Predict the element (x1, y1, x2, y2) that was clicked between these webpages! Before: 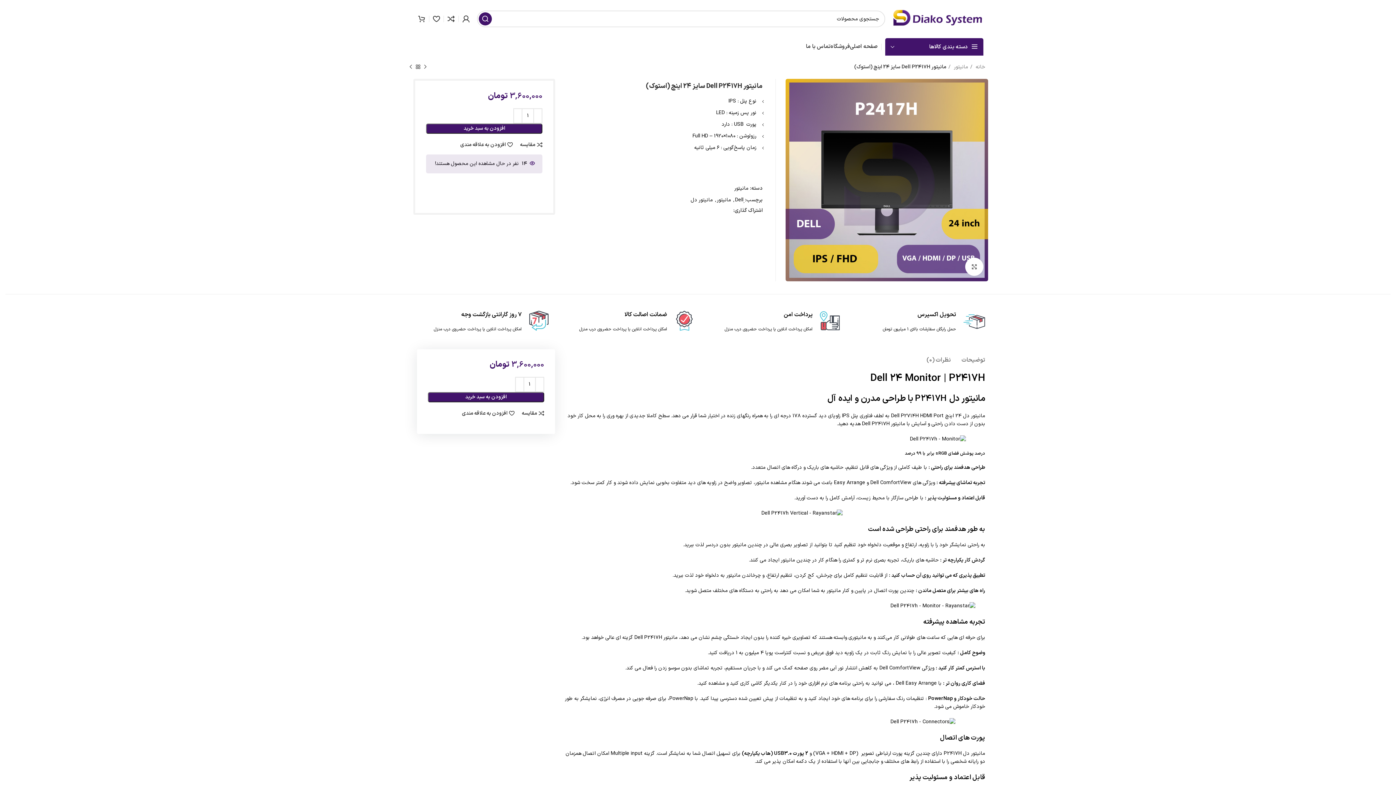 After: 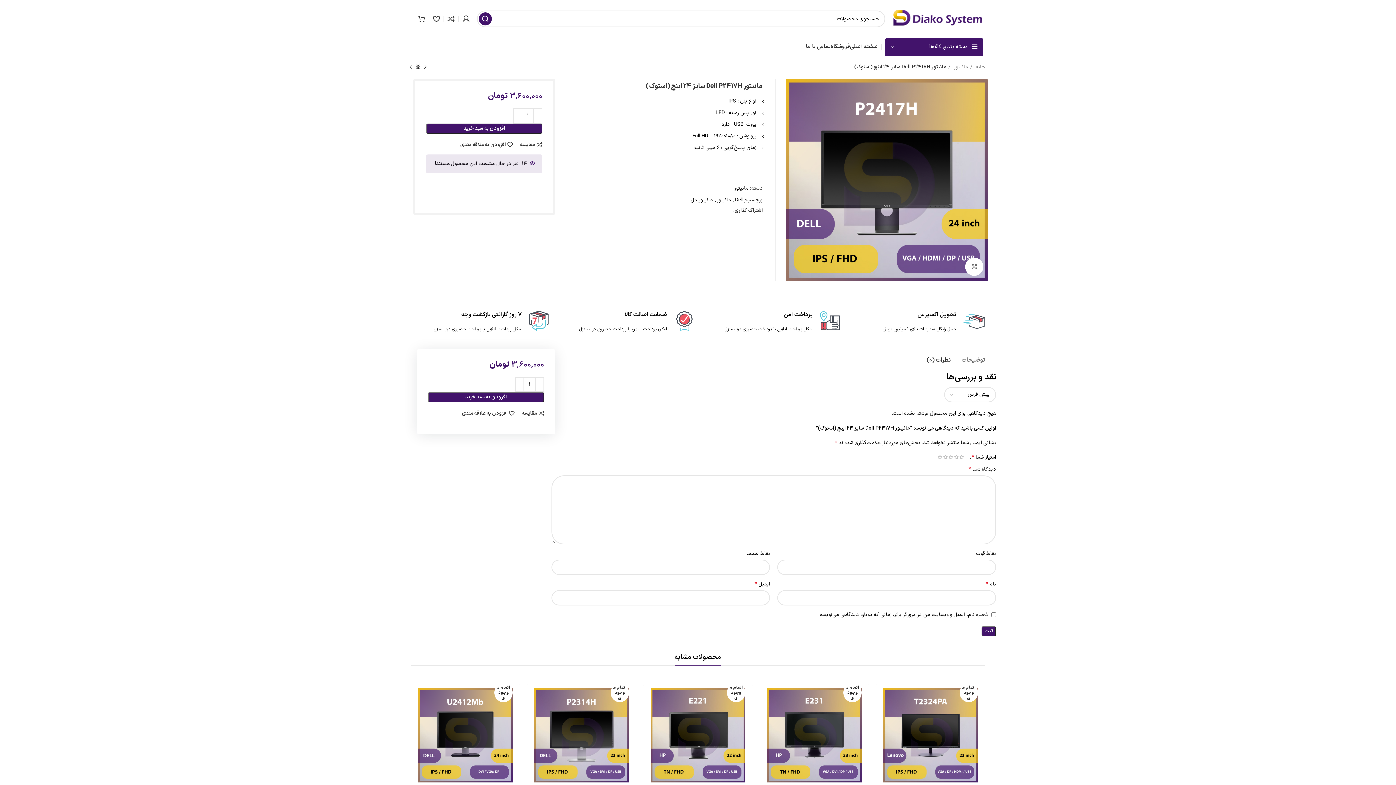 Action: bbox: (926, 352, 950, 367) label: نظرات (0)